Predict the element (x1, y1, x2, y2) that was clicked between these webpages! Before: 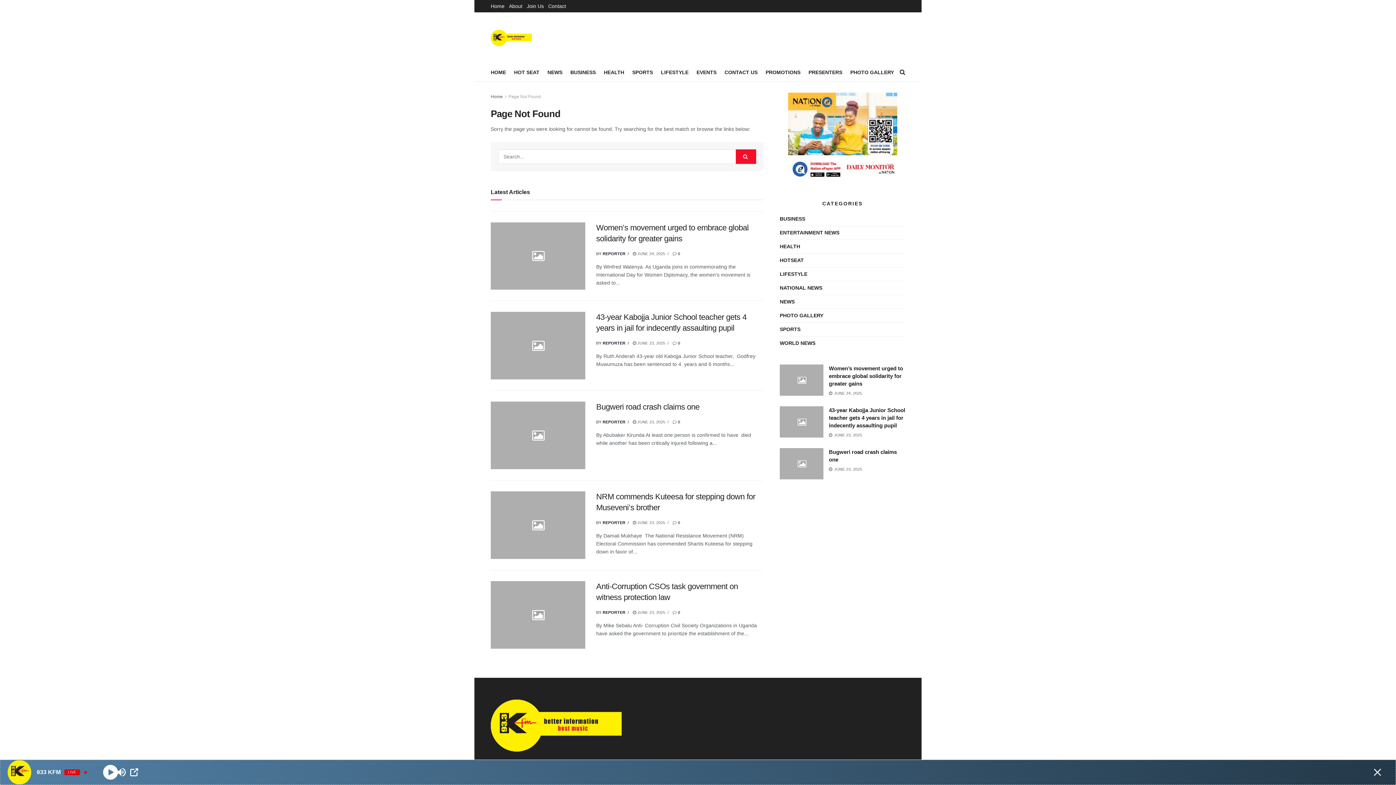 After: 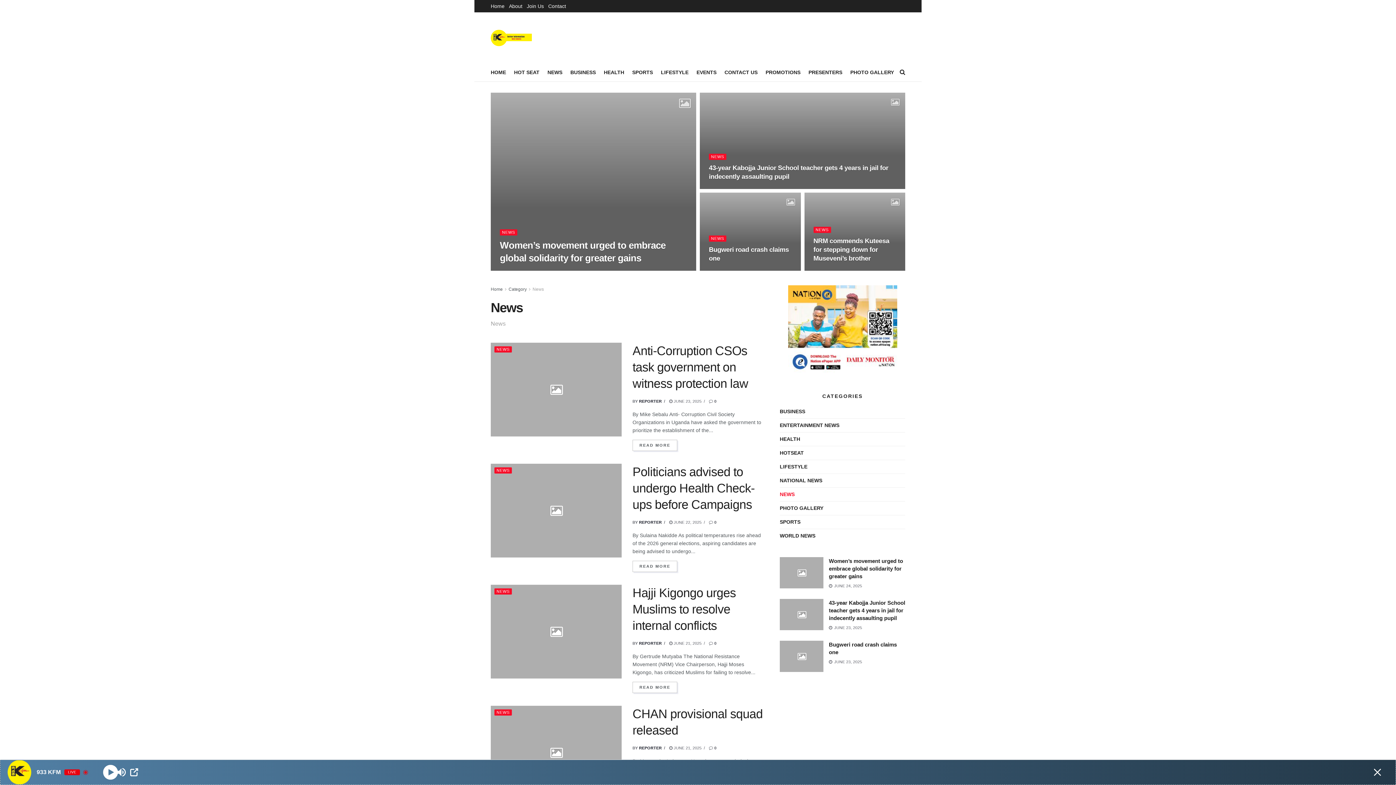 Action: bbox: (780, 297, 794, 306) label: NEWS